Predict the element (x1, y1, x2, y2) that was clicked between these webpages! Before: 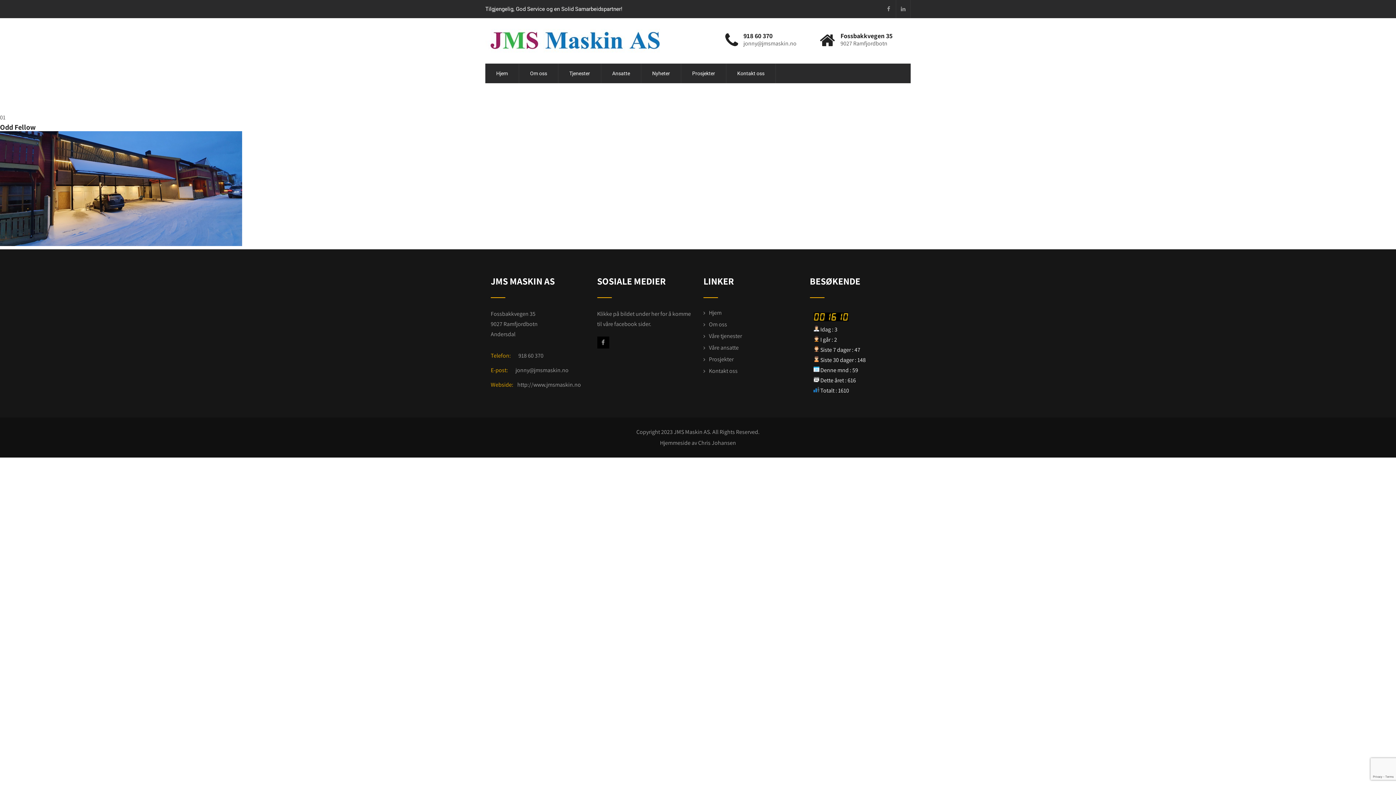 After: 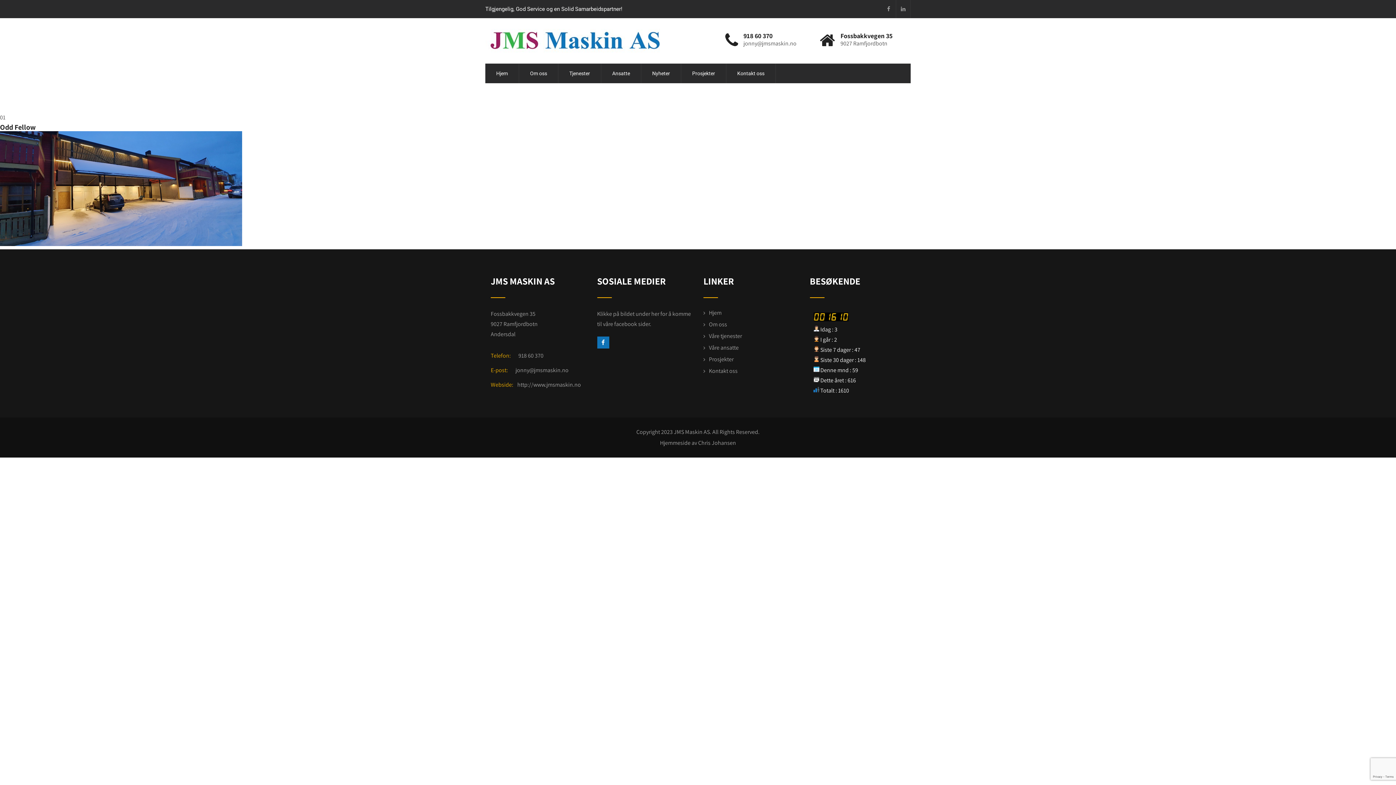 Action: bbox: (597, 336, 609, 348)